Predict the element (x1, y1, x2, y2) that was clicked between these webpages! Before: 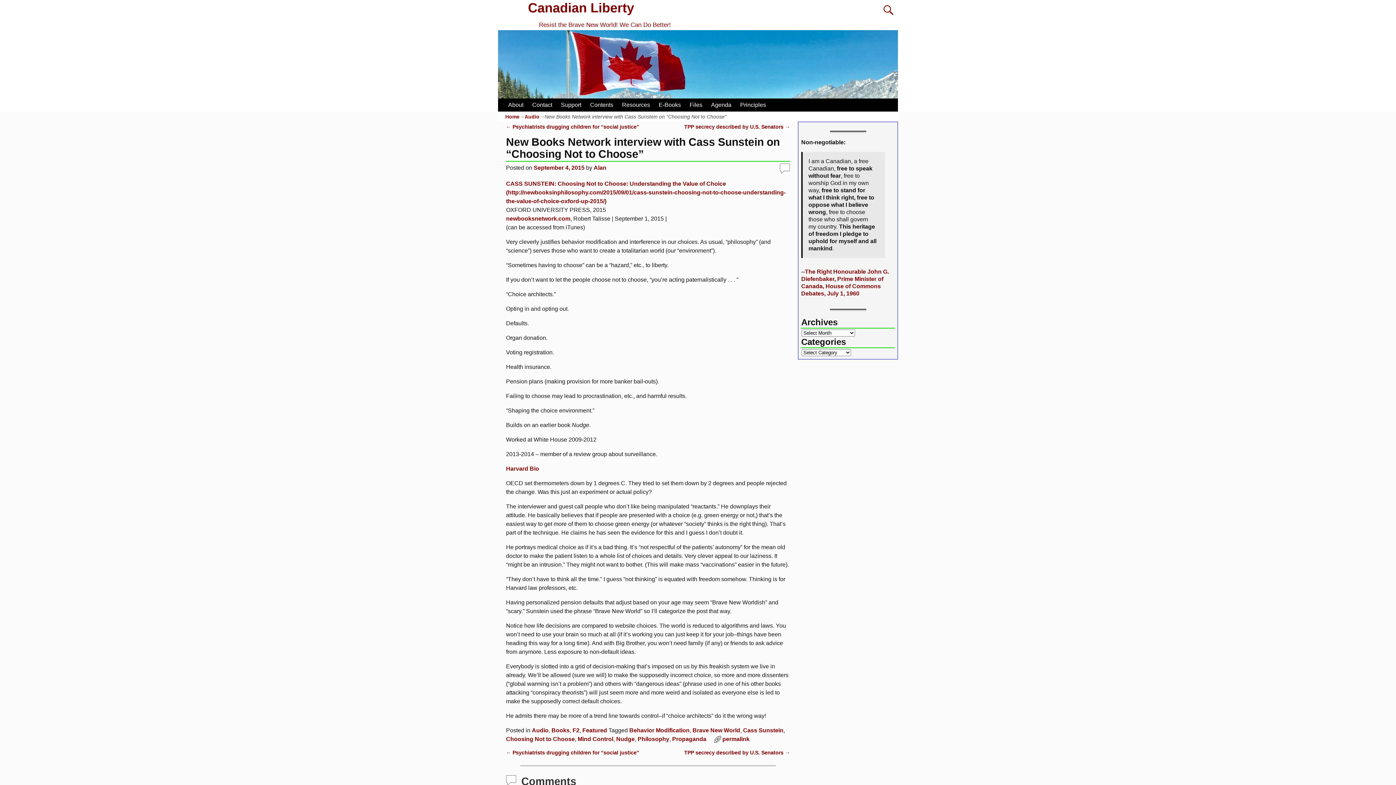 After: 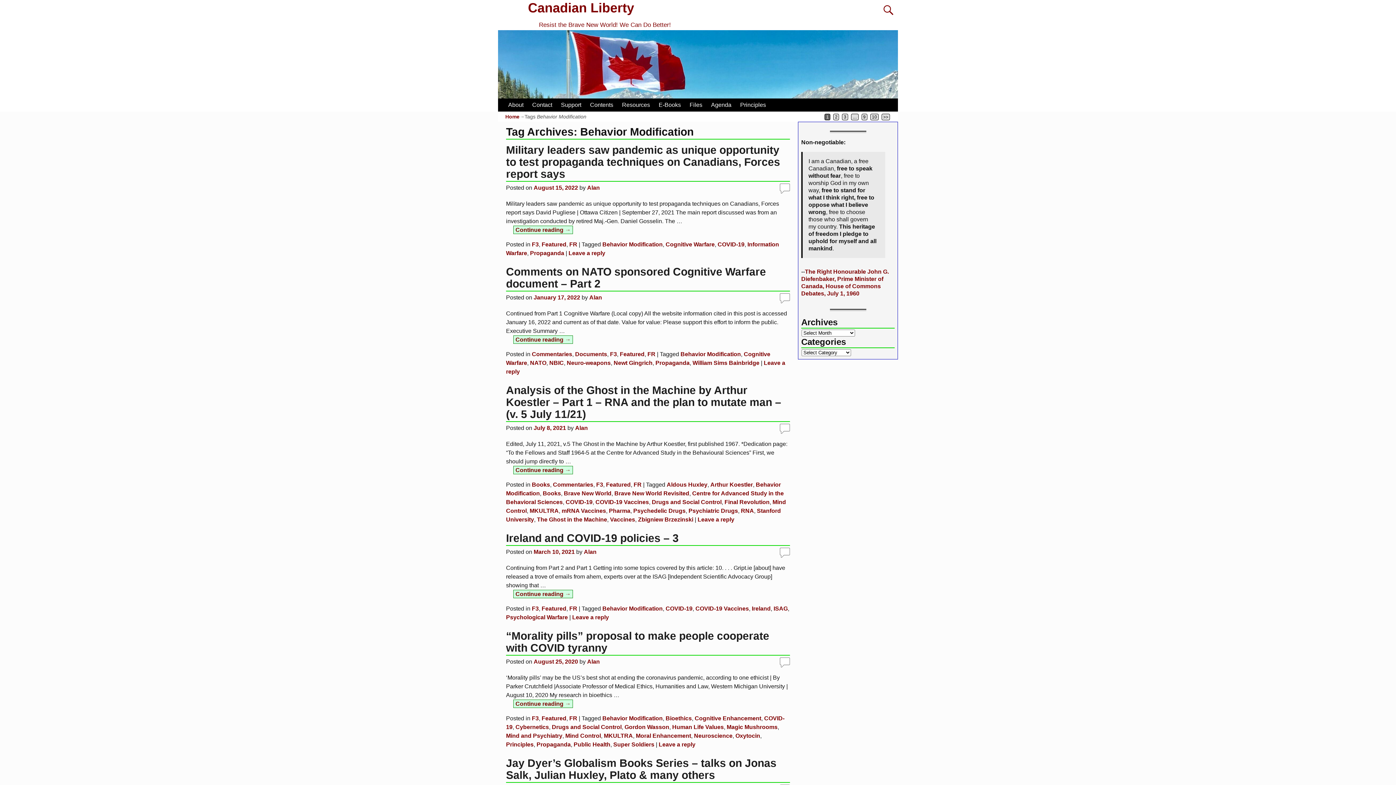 Action: bbox: (629, 727, 689, 733) label: Behavior Modification